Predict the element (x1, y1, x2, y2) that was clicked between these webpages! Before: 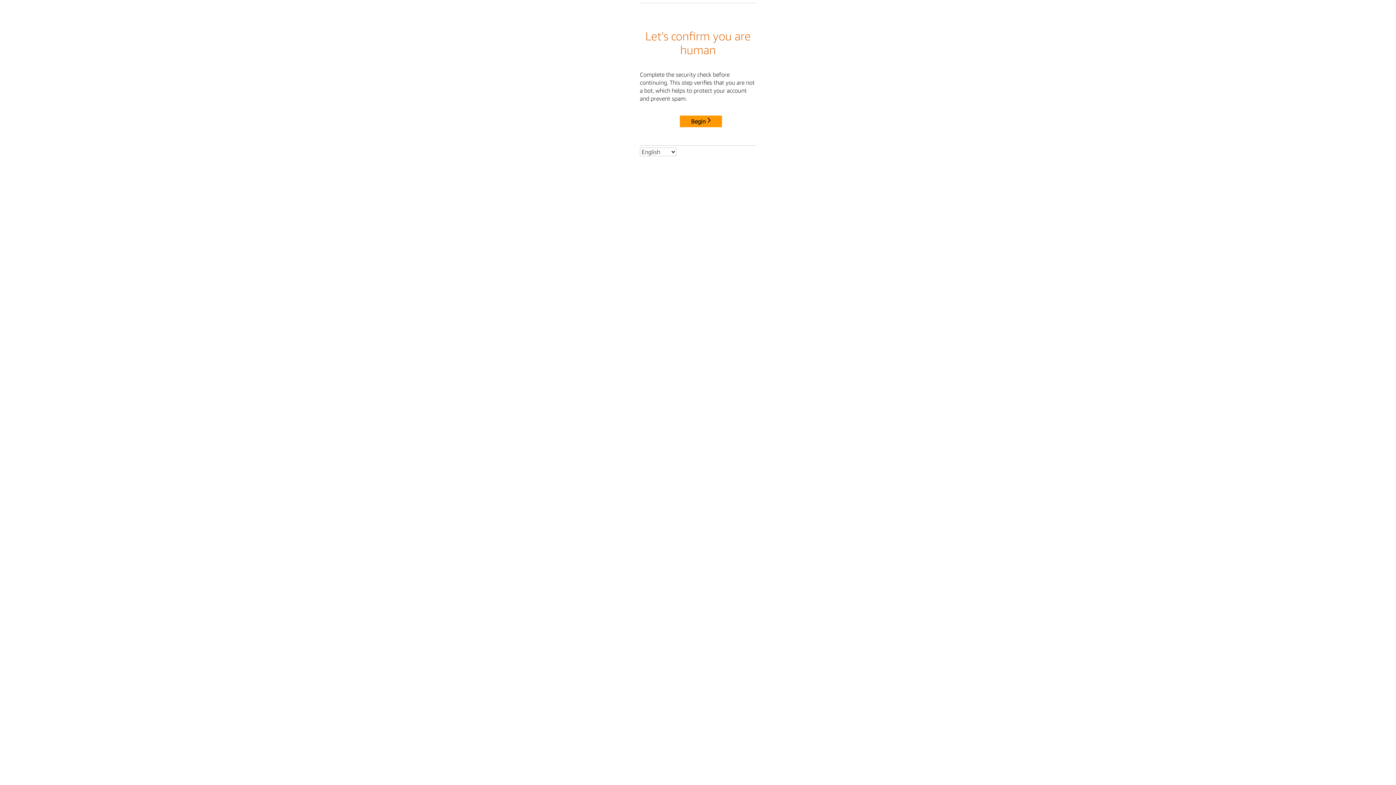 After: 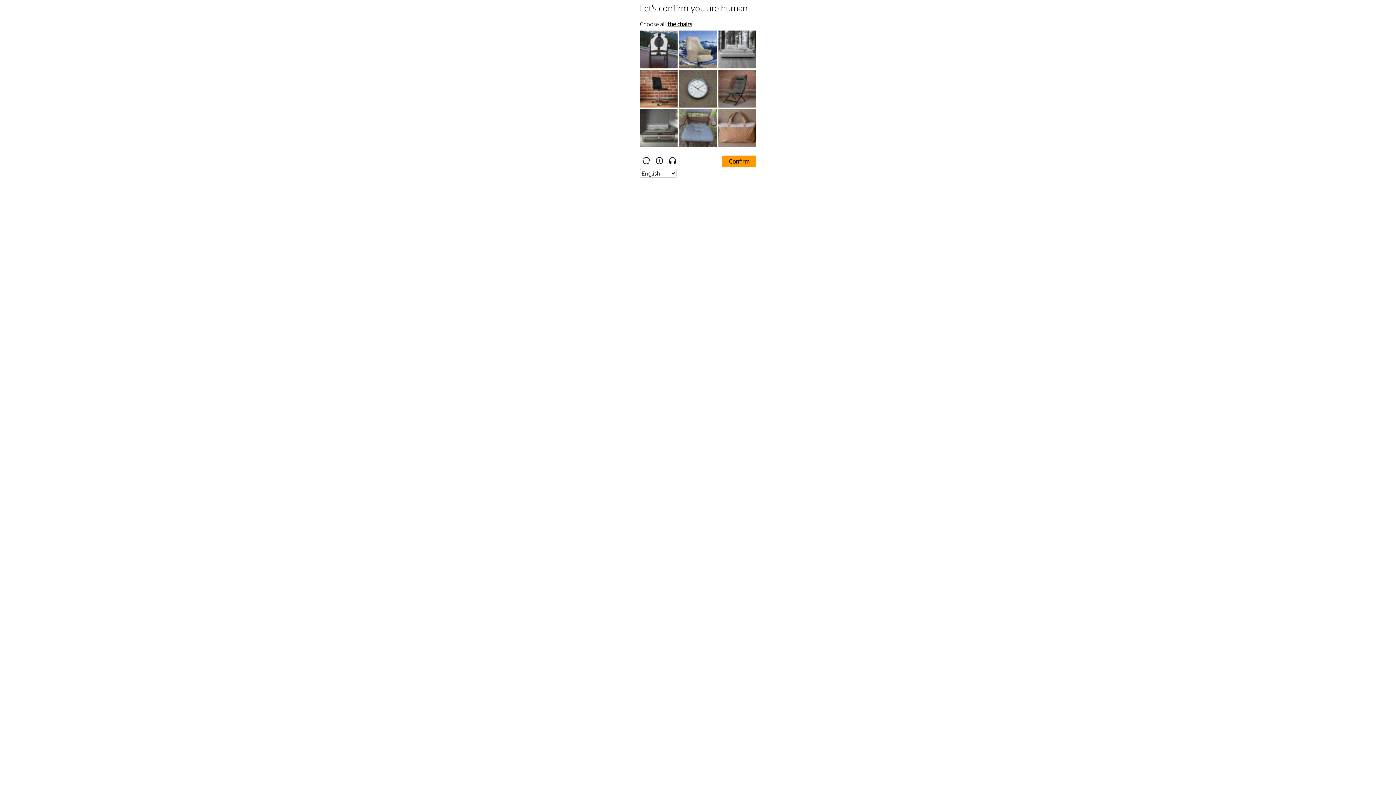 Action: label: Begin bbox: (680, 115, 722, 127)